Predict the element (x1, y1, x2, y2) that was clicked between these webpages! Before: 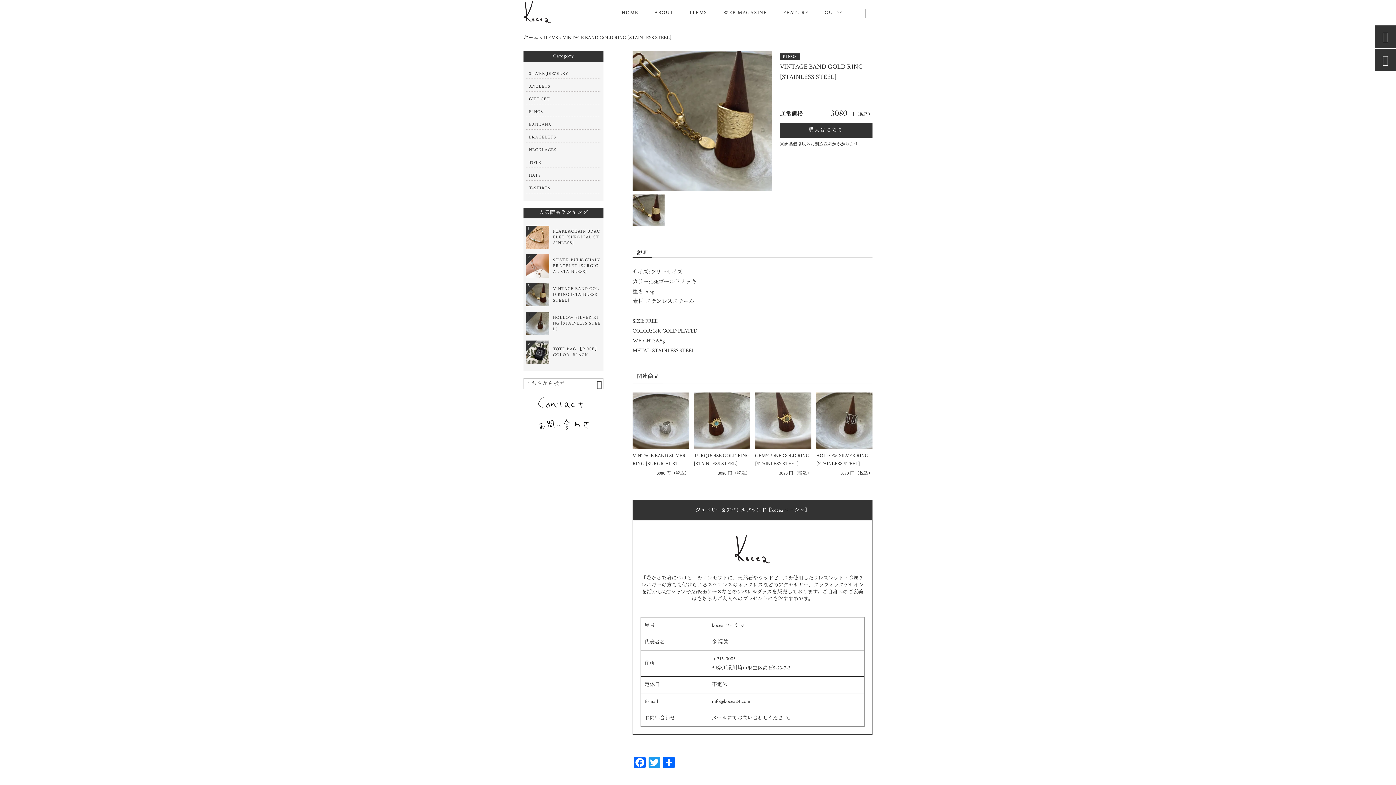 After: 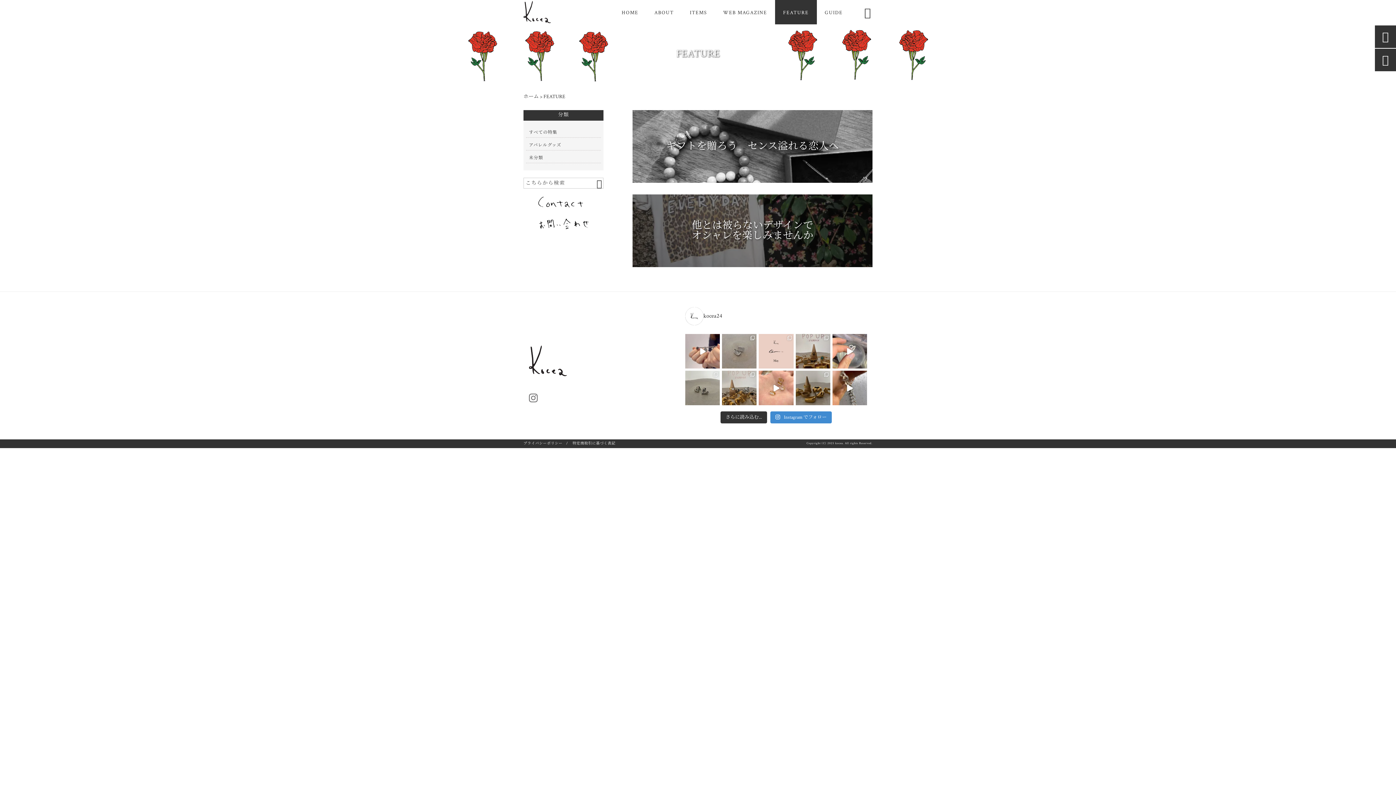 Action: bbox: (775, 0, 816, 24) label: FEATURE